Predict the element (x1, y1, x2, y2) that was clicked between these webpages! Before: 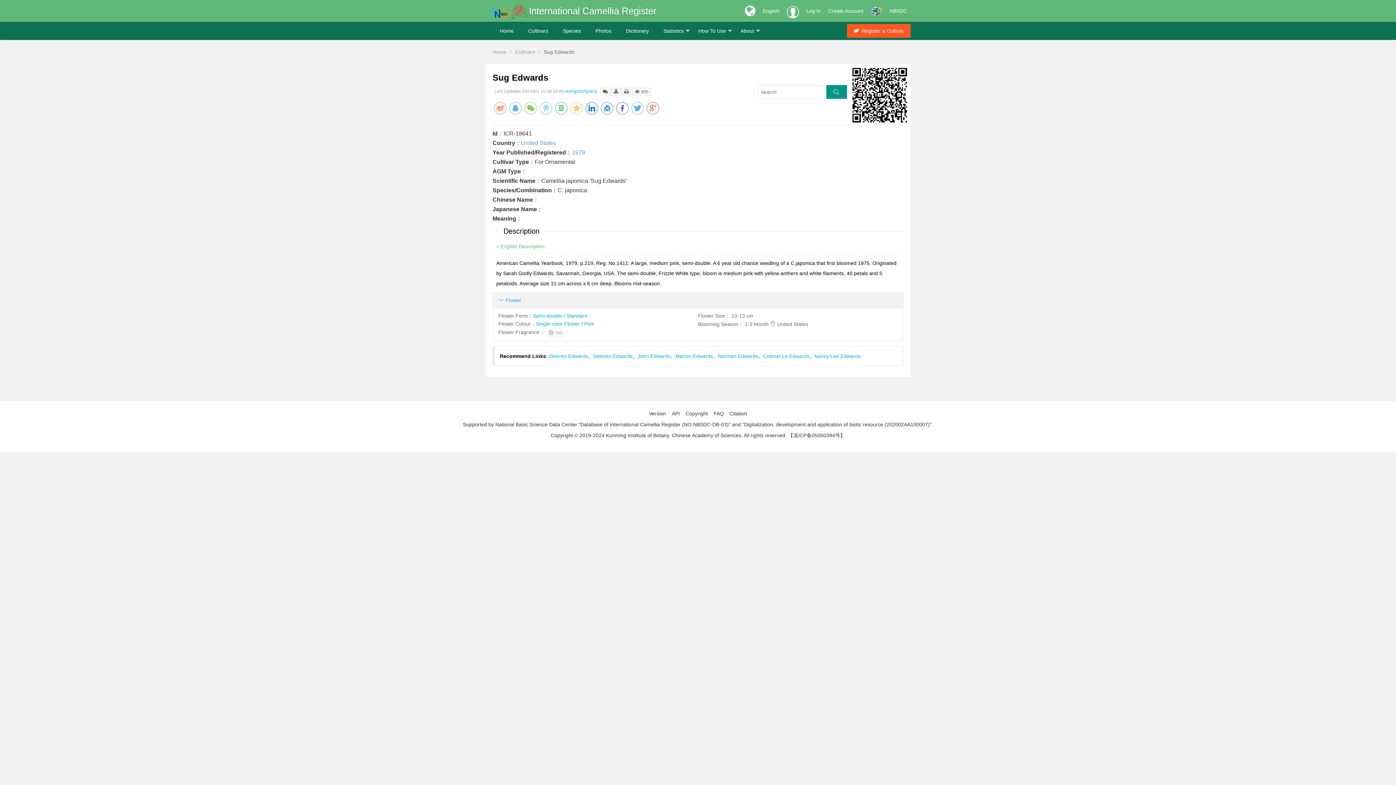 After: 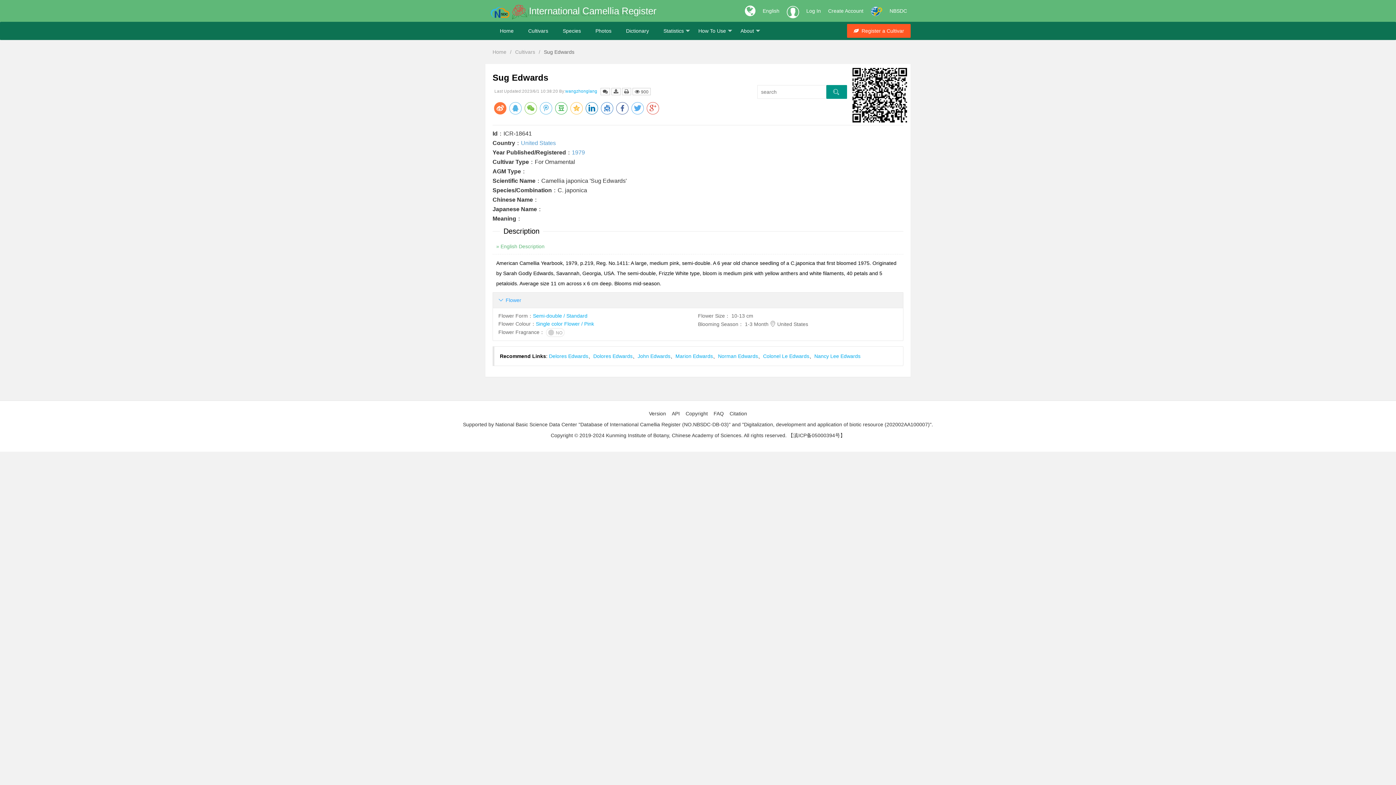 Action: bbox: (494, 102, 506, 114)